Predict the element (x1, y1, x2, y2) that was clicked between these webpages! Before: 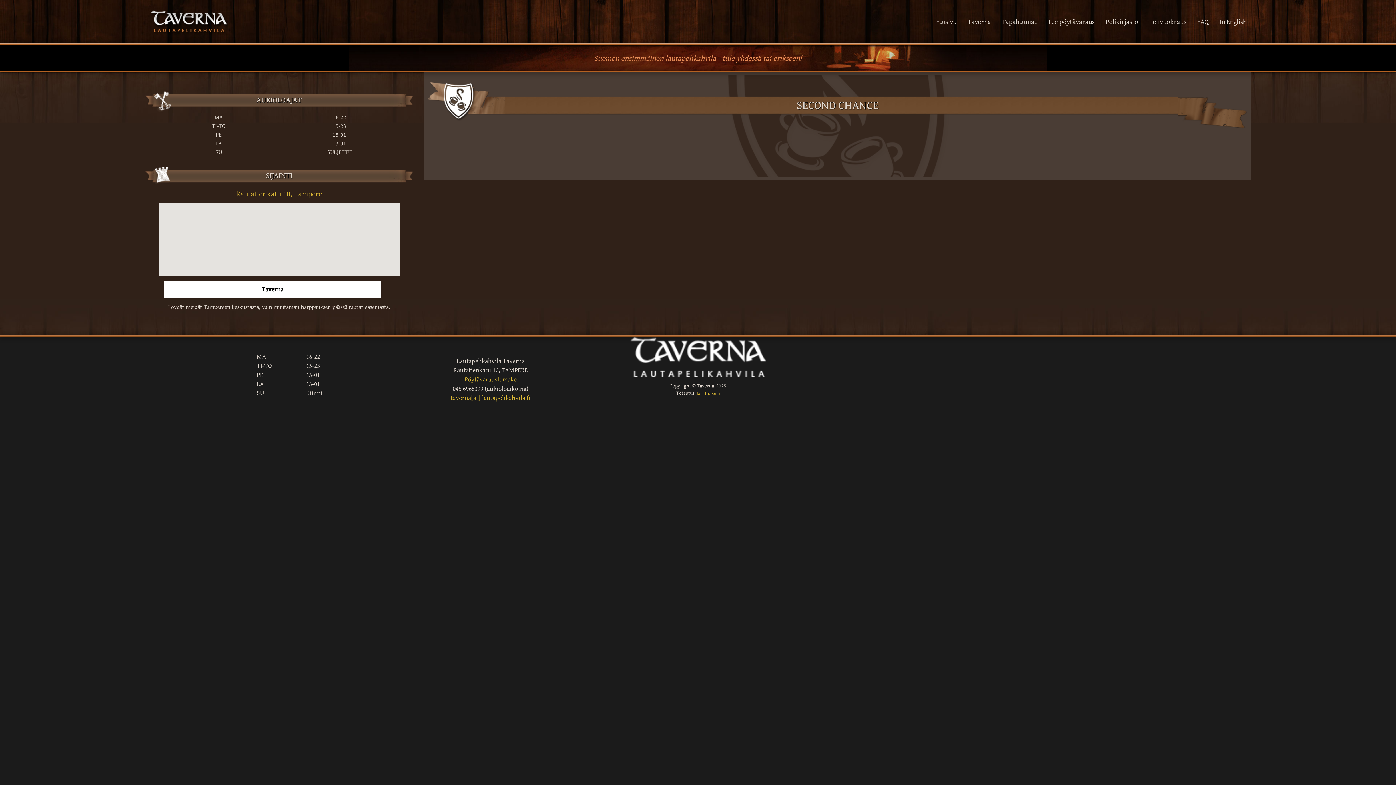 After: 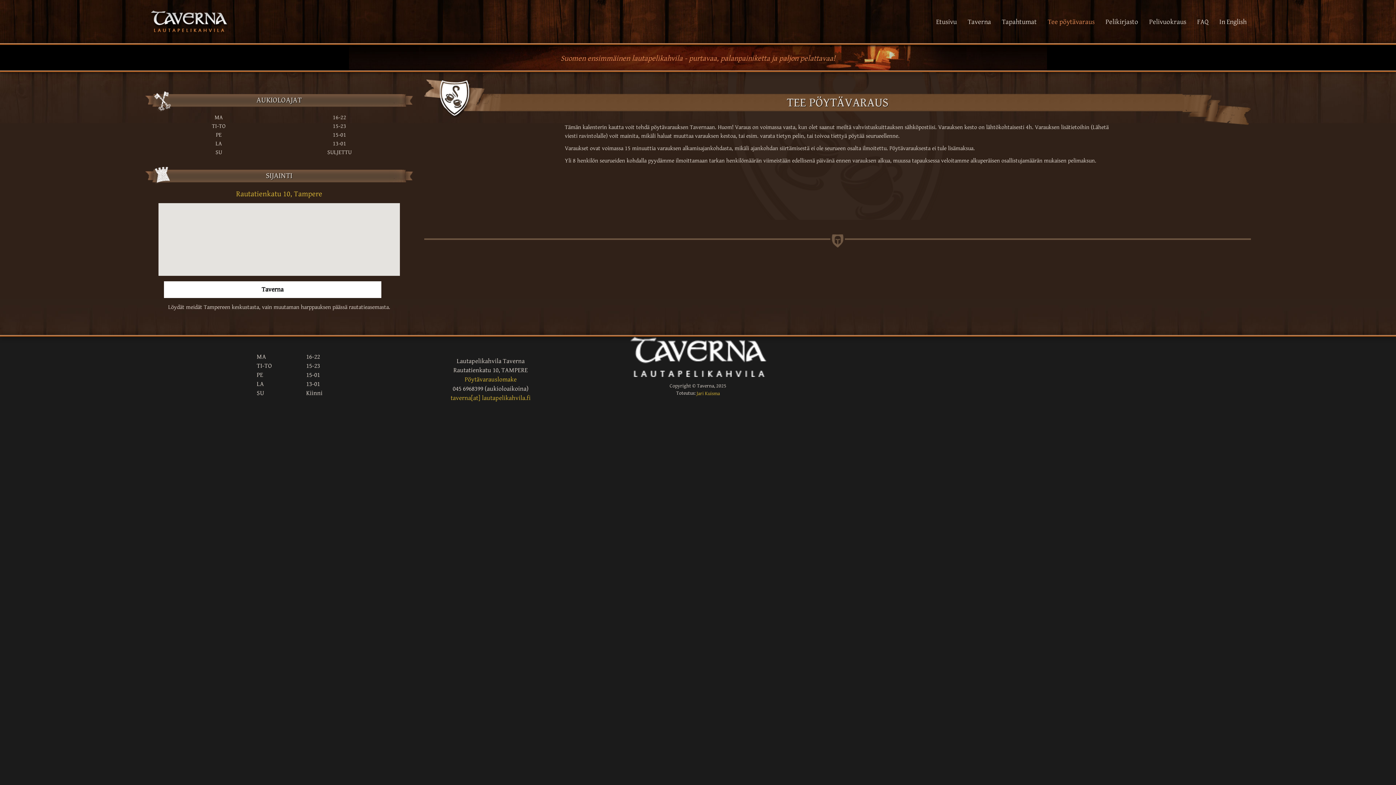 Action: label: Tee pöytävaraus bbox: (1042, 0, 1100, 30)